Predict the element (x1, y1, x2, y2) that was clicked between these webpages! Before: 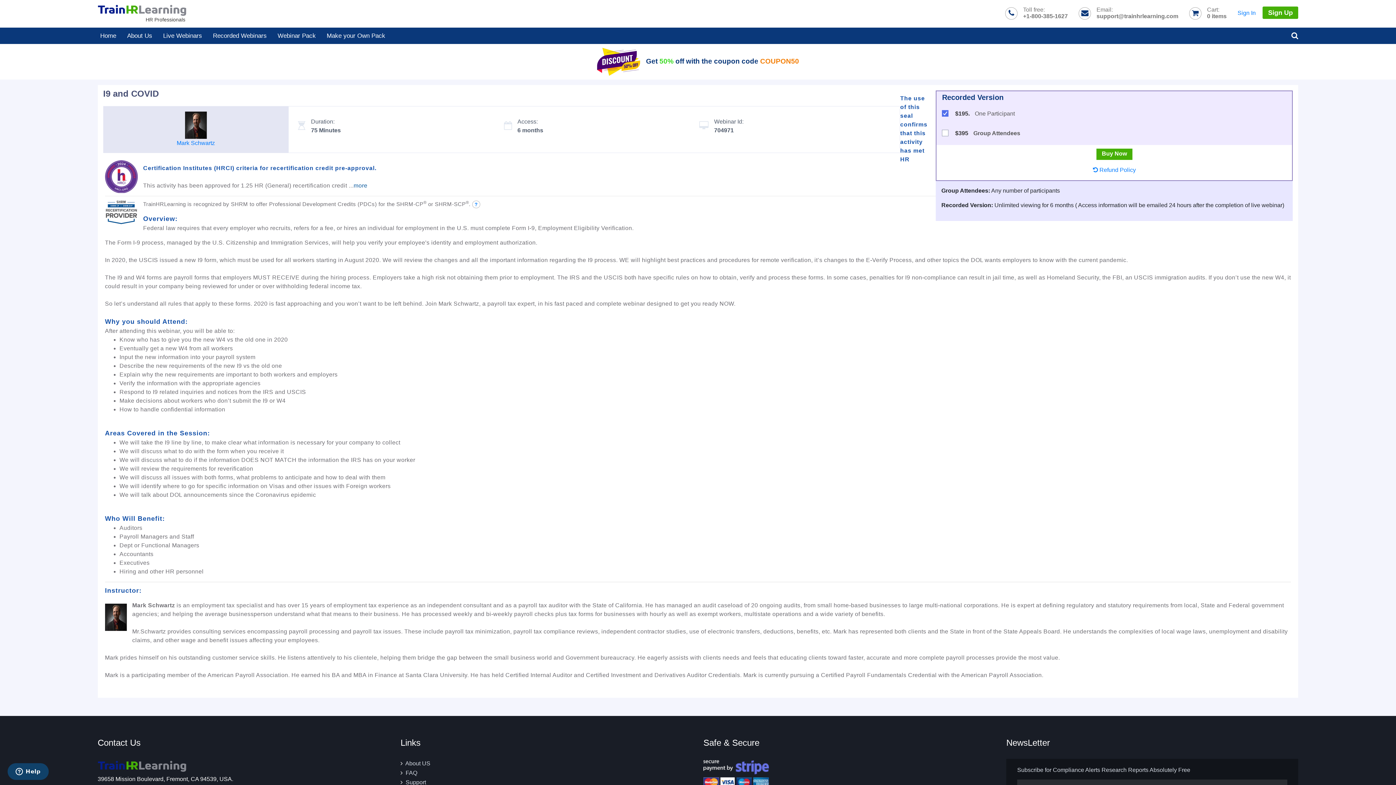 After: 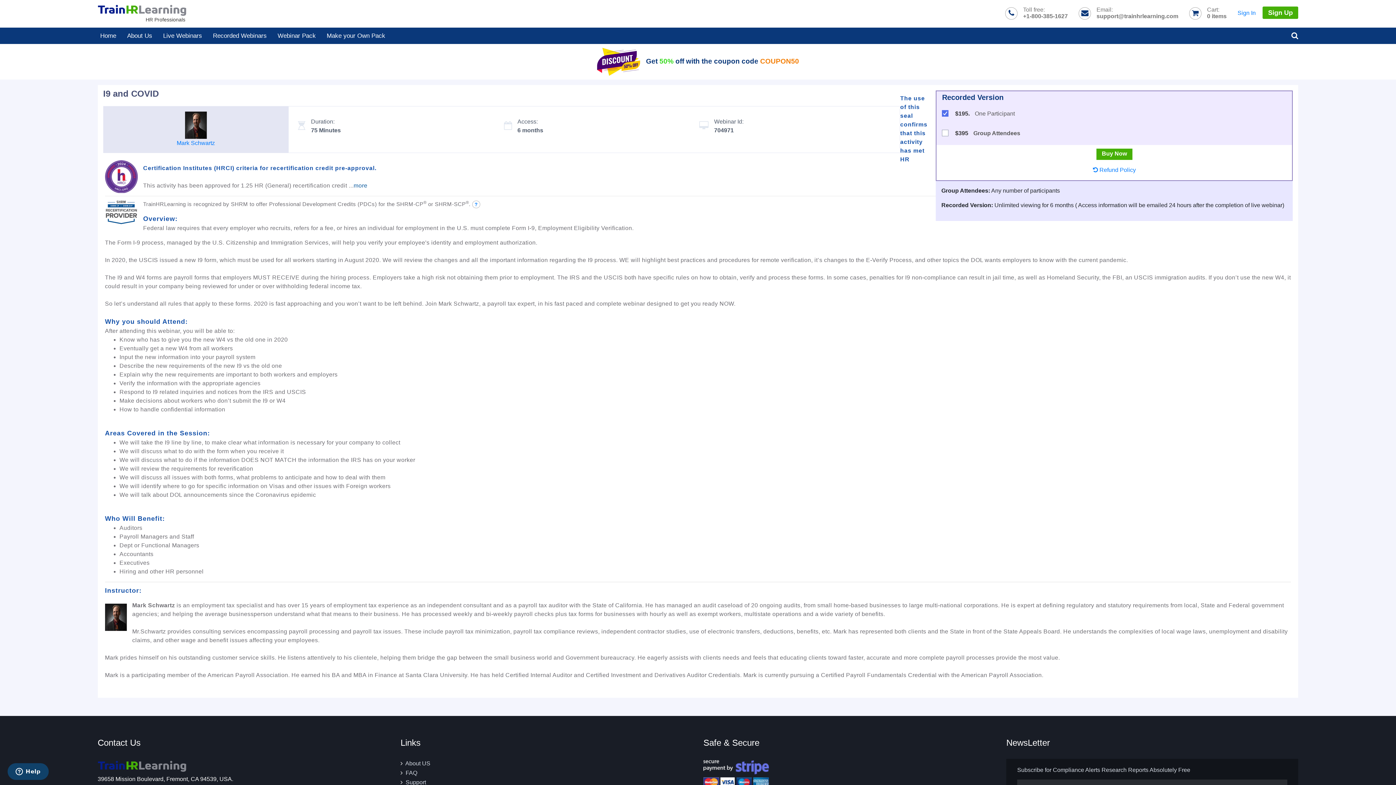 Action: bbox: (105, 586, 1291, 596) label: Instructor: